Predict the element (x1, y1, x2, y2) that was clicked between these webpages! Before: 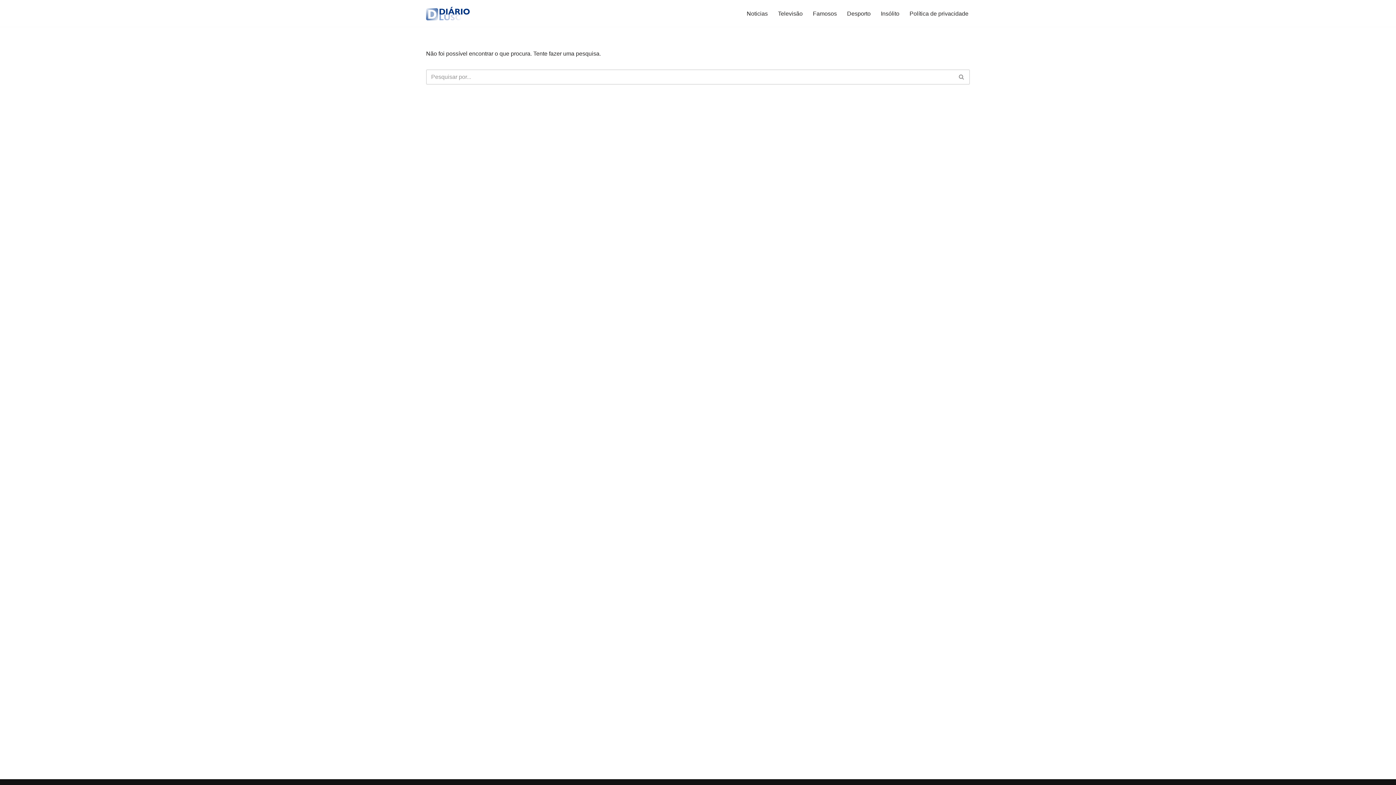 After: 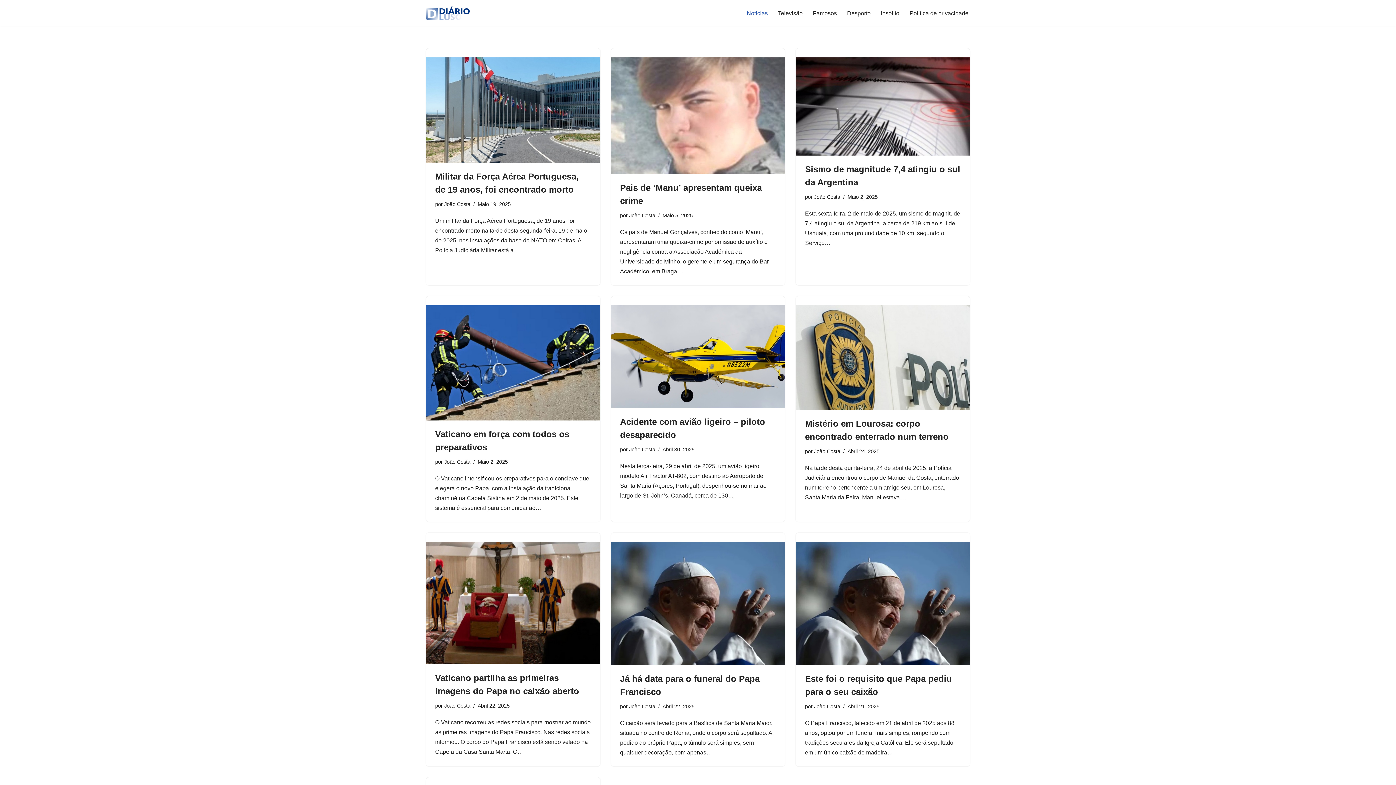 Action: label: Noticias bbox: (746, 8, 768, 18)